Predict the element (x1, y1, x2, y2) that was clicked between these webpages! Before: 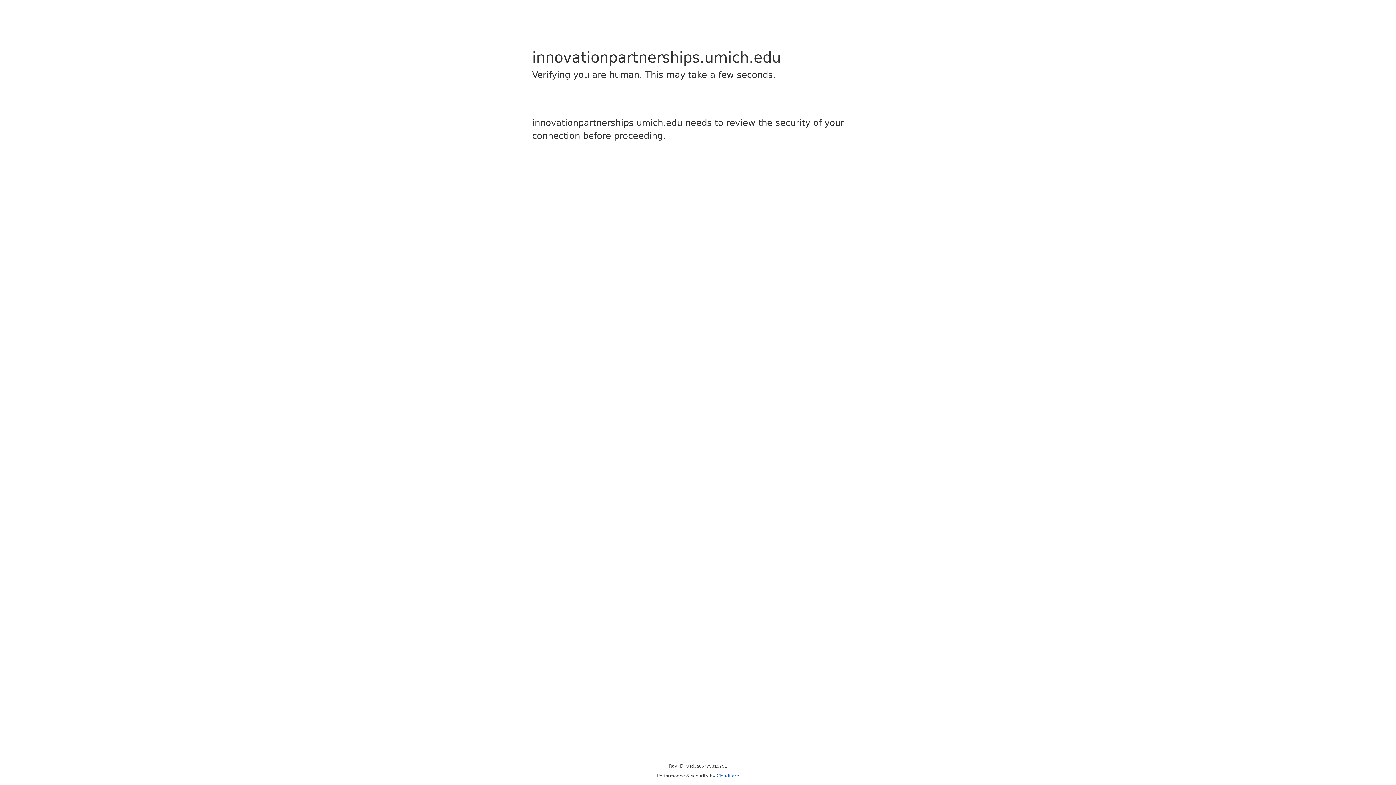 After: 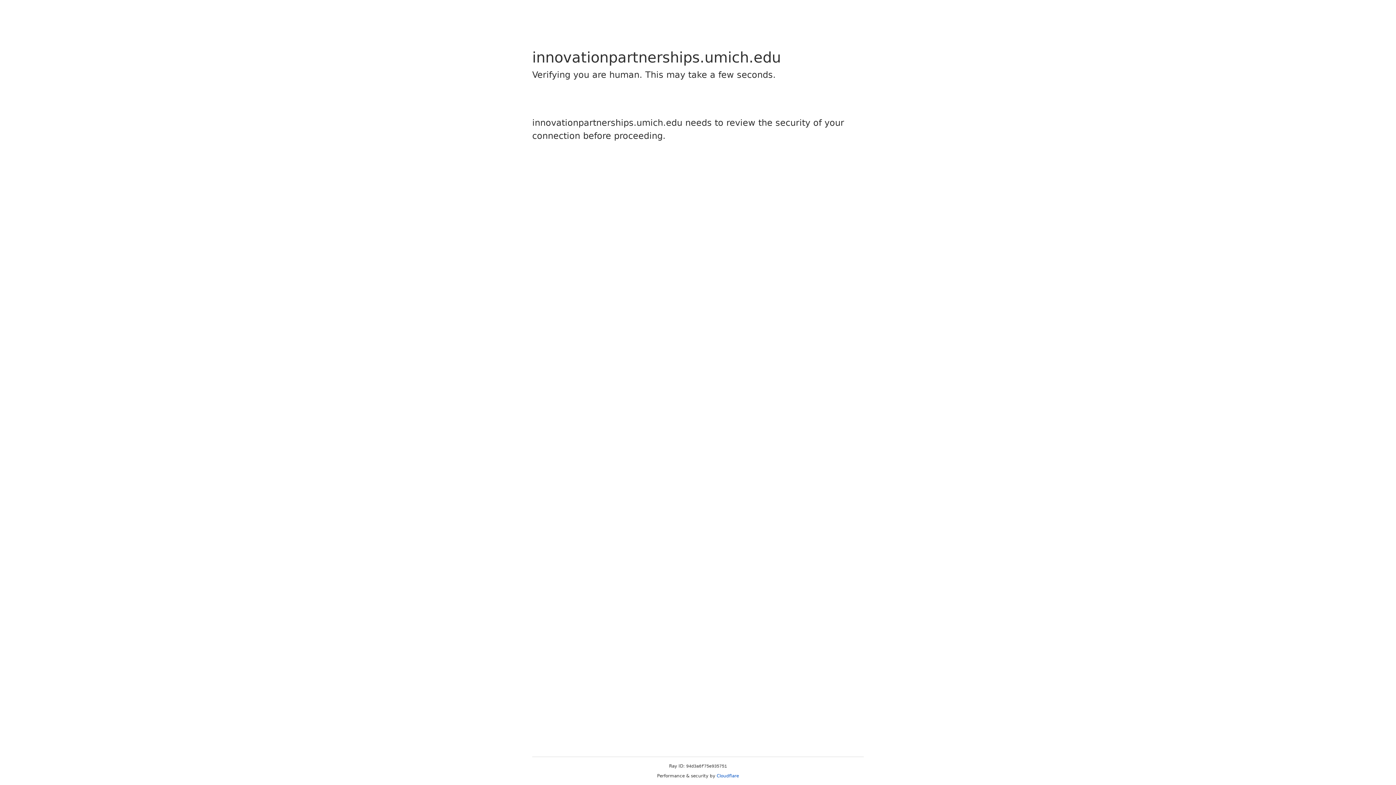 Action: label: Cloudflare bbox: (716, 773, 739, 778)